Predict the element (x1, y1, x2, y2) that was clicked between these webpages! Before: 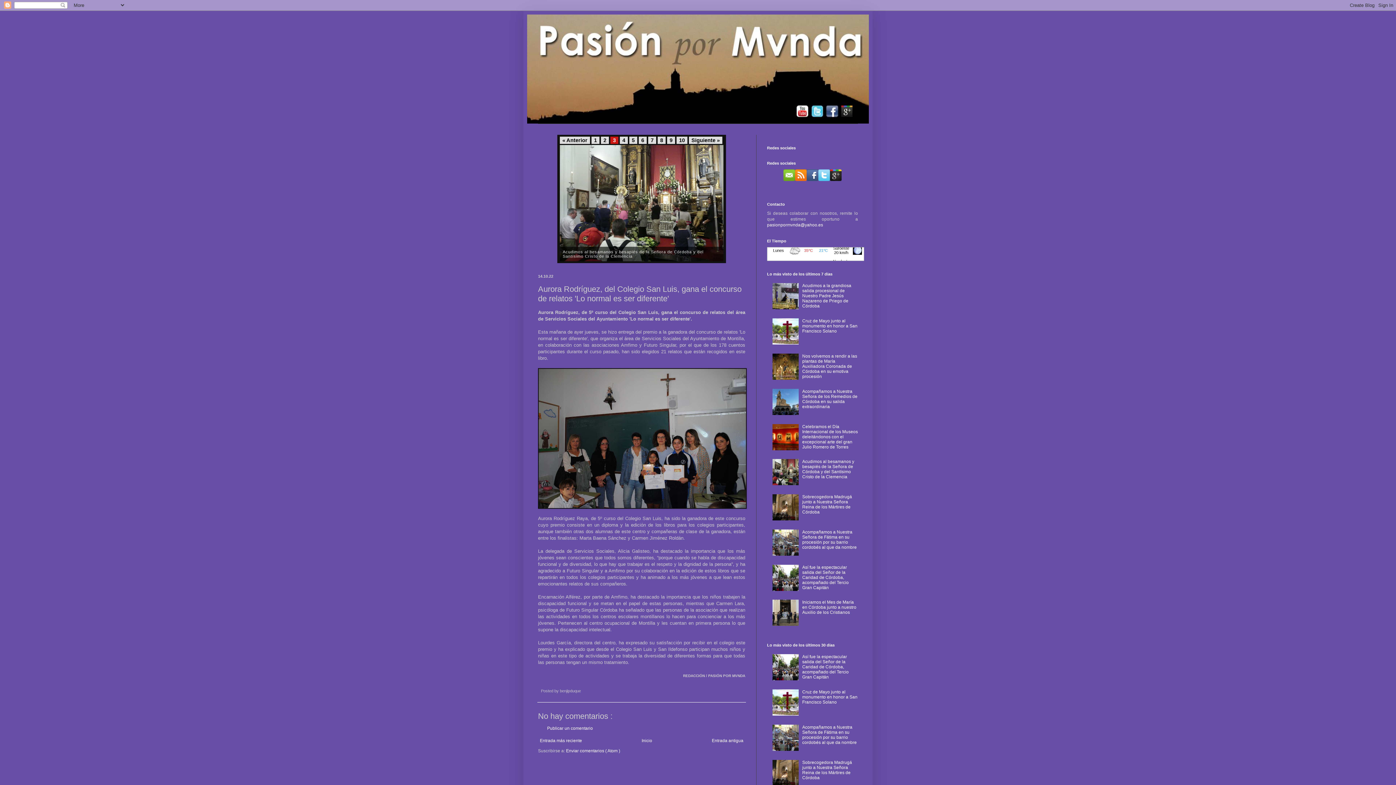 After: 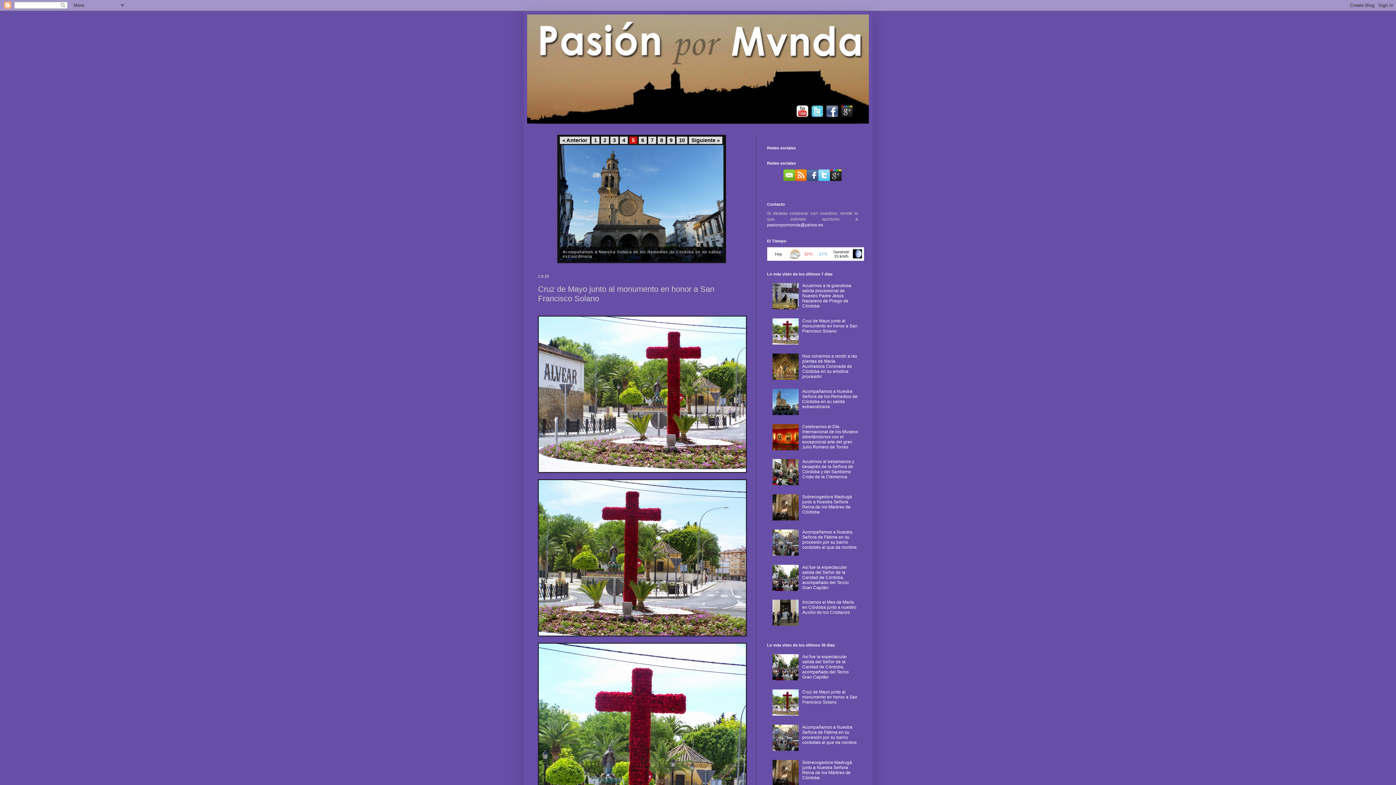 Action: bbox: (802, 689, 857, 705) label: Cruz de Mayo junto al monumento en honor a San Francisco Solano